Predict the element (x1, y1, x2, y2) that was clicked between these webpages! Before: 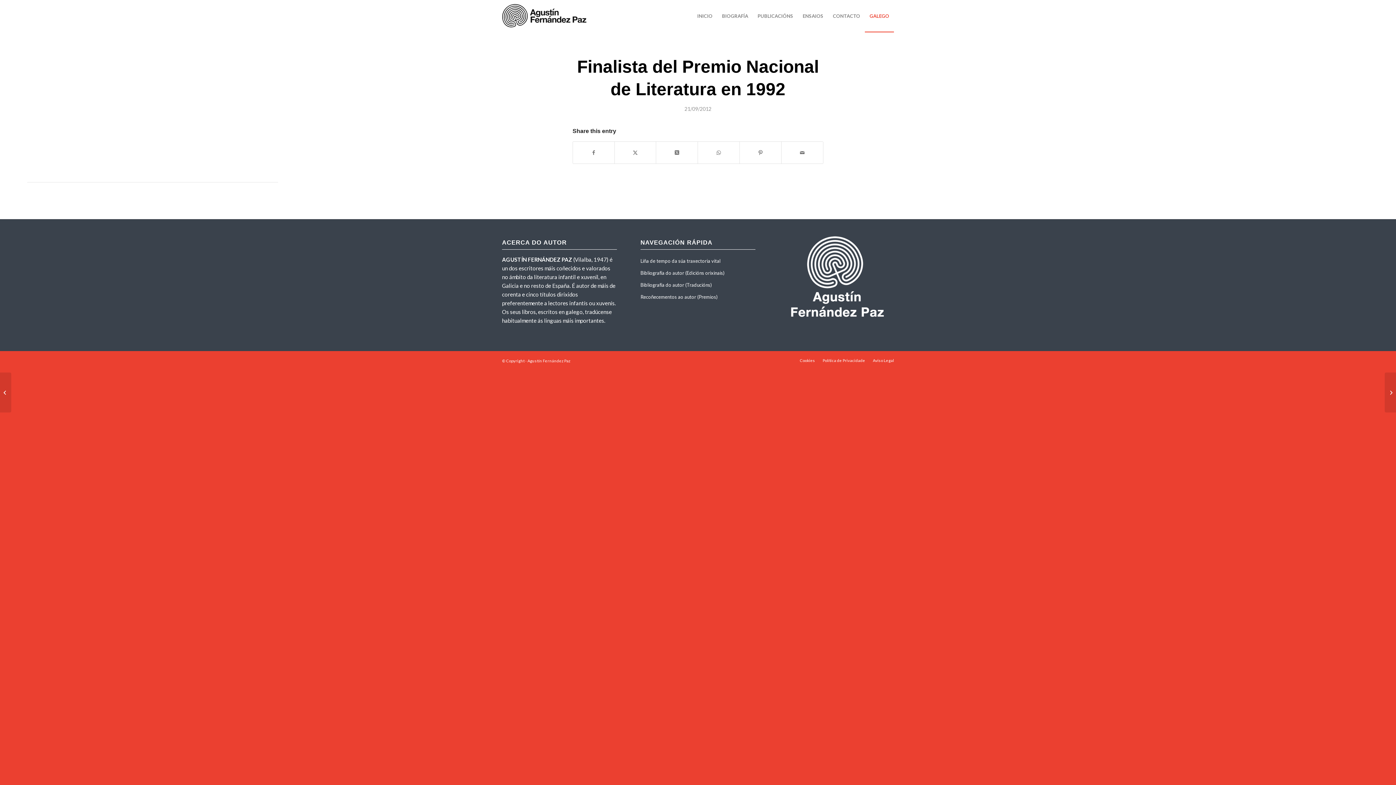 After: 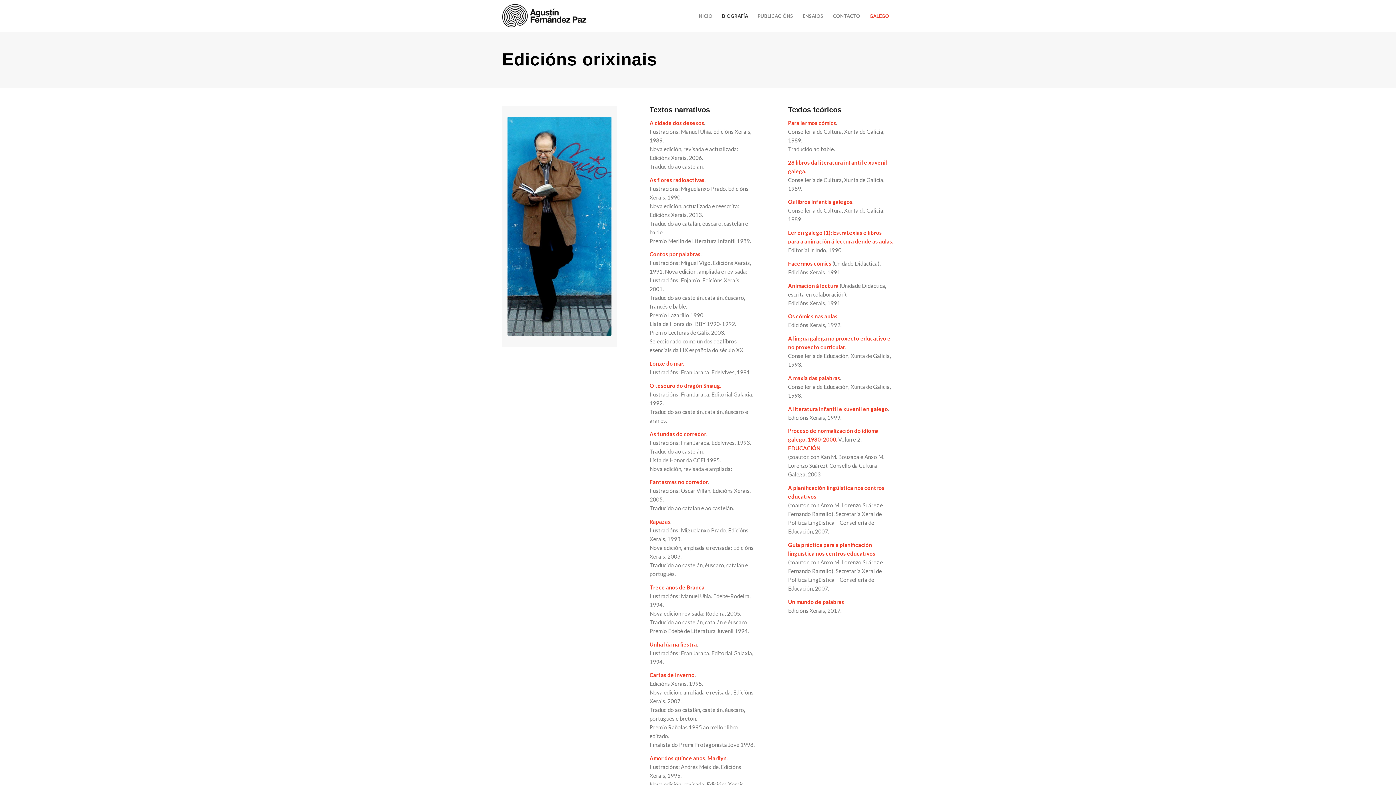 Action: bbox: (640, 267, 755, 279) label: Bibliografía do autor (Edicións orixinais)